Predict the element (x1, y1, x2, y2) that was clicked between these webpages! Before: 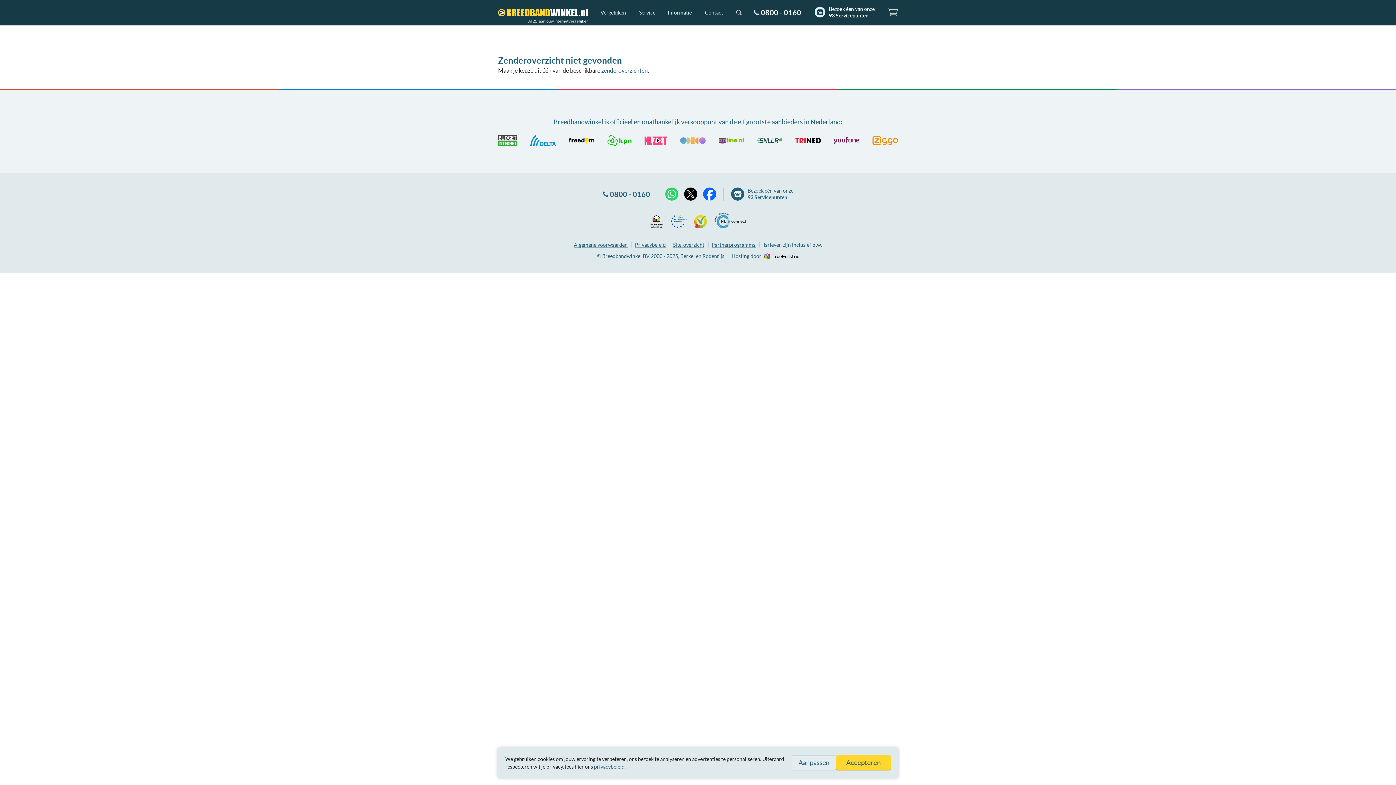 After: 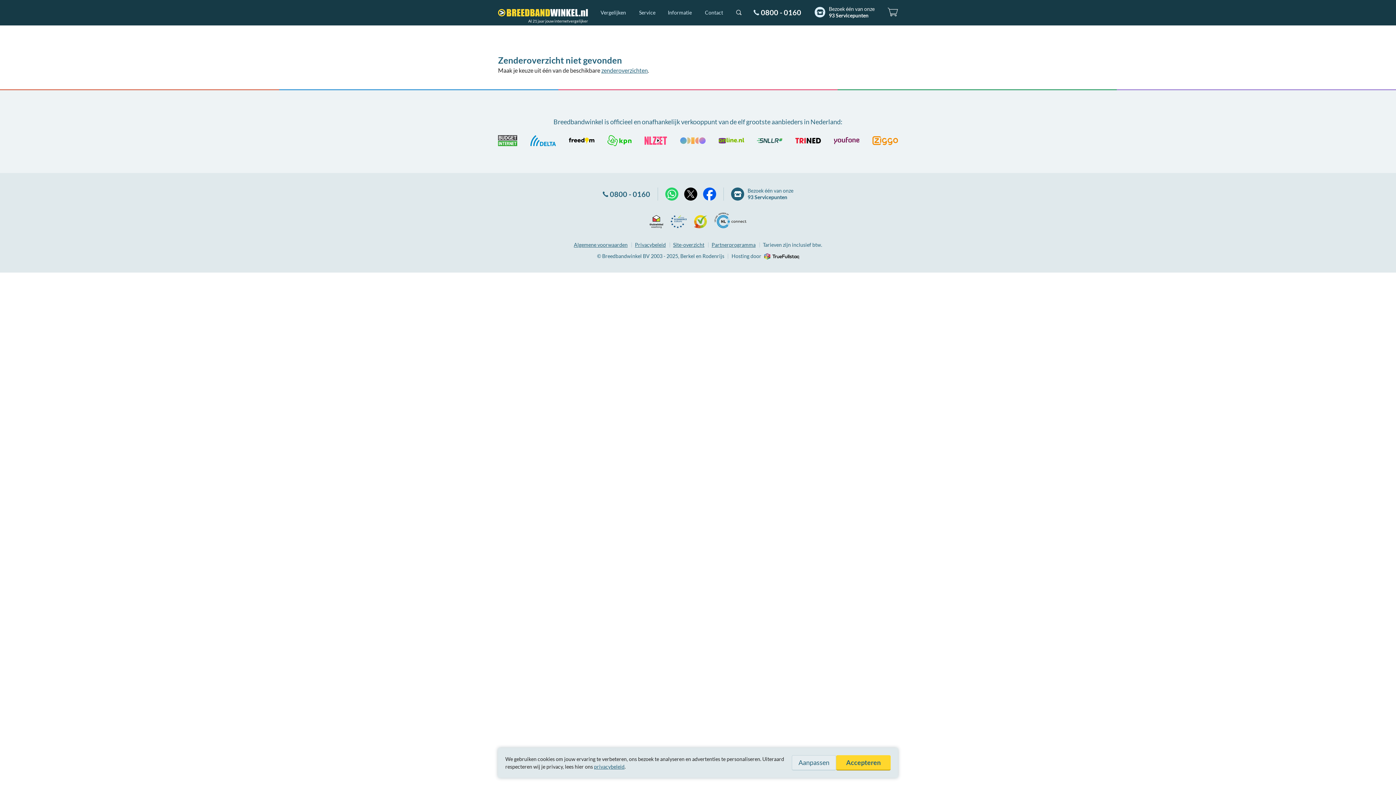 Action: bbox: (703, 187, 716, 200) label: Facebook